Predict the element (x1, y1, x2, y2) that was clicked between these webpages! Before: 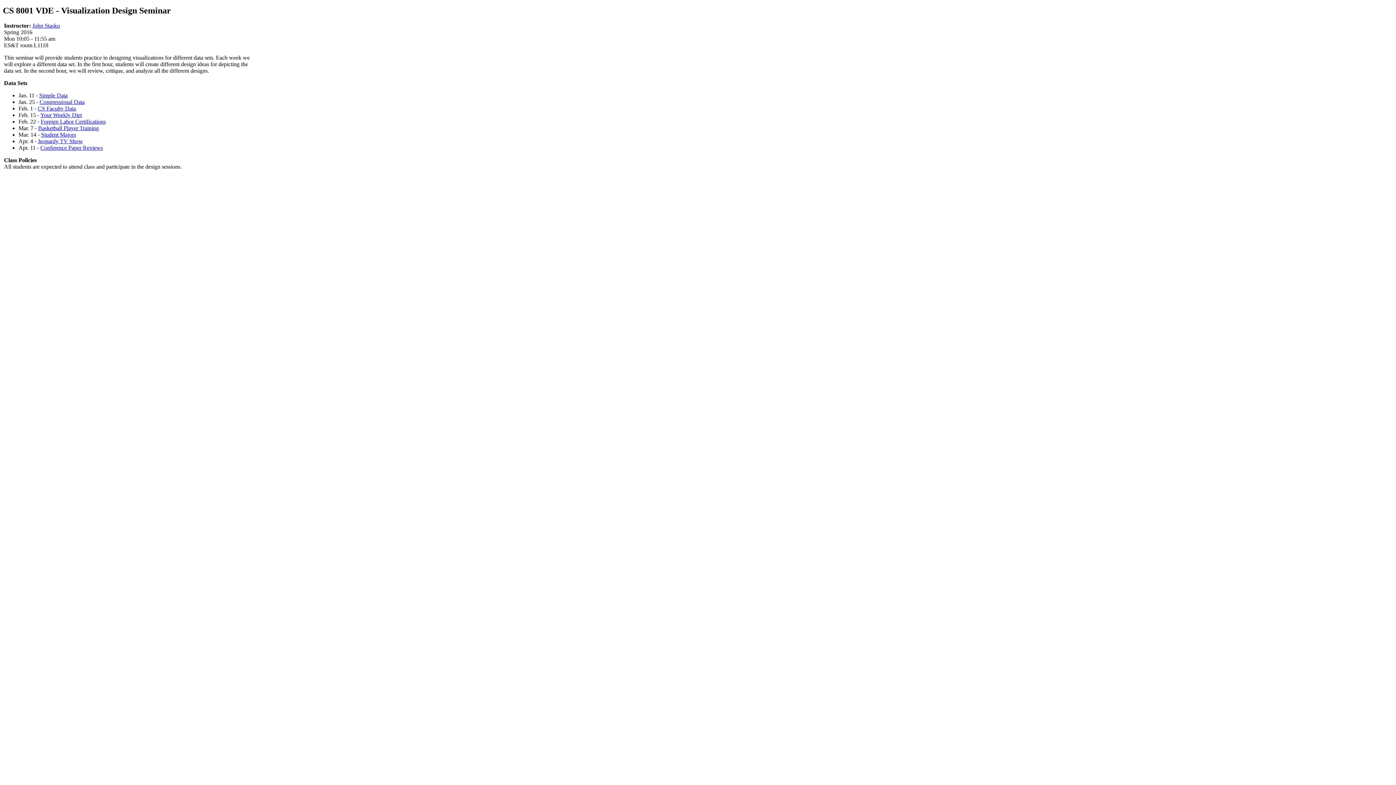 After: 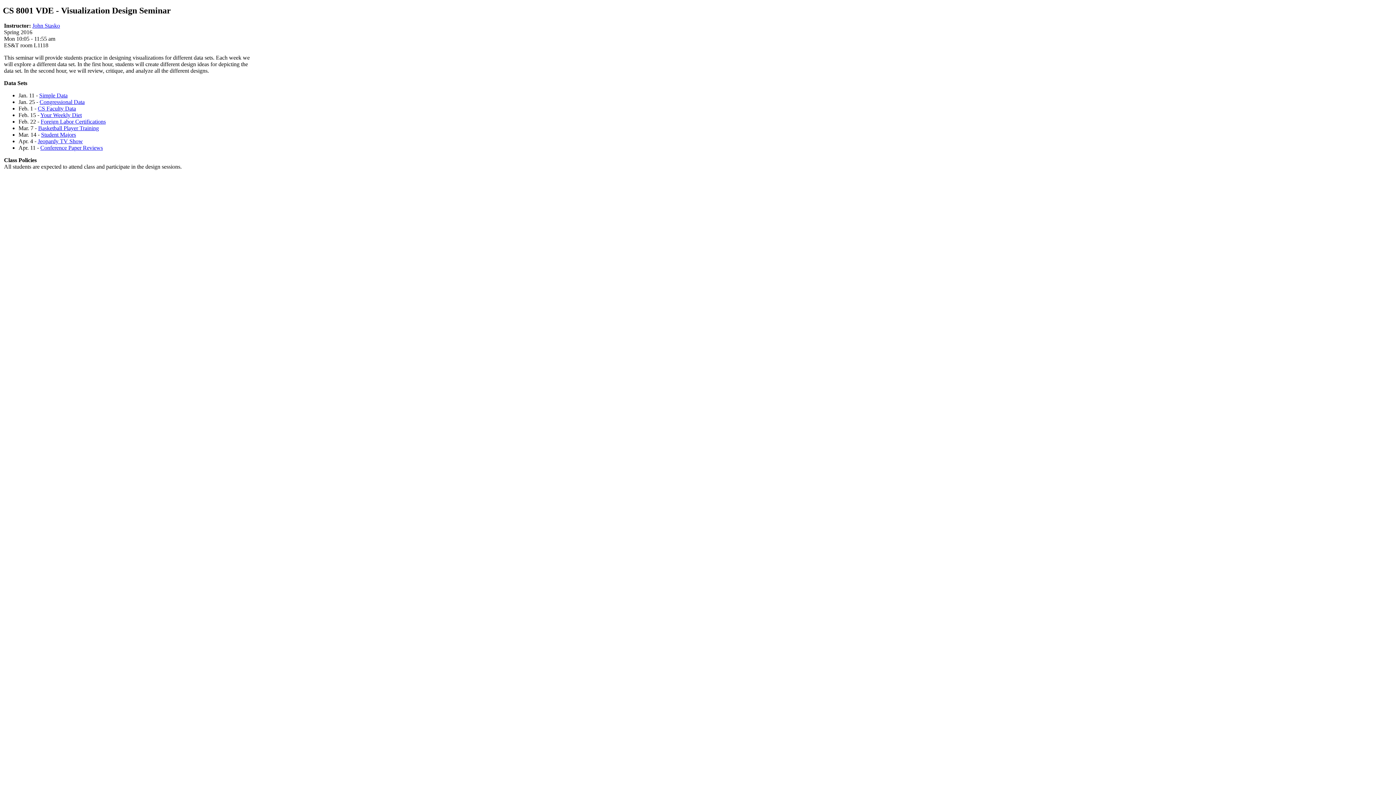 Action: label: Conference Paper Reviews bbox: (40, 144, 102, 150)